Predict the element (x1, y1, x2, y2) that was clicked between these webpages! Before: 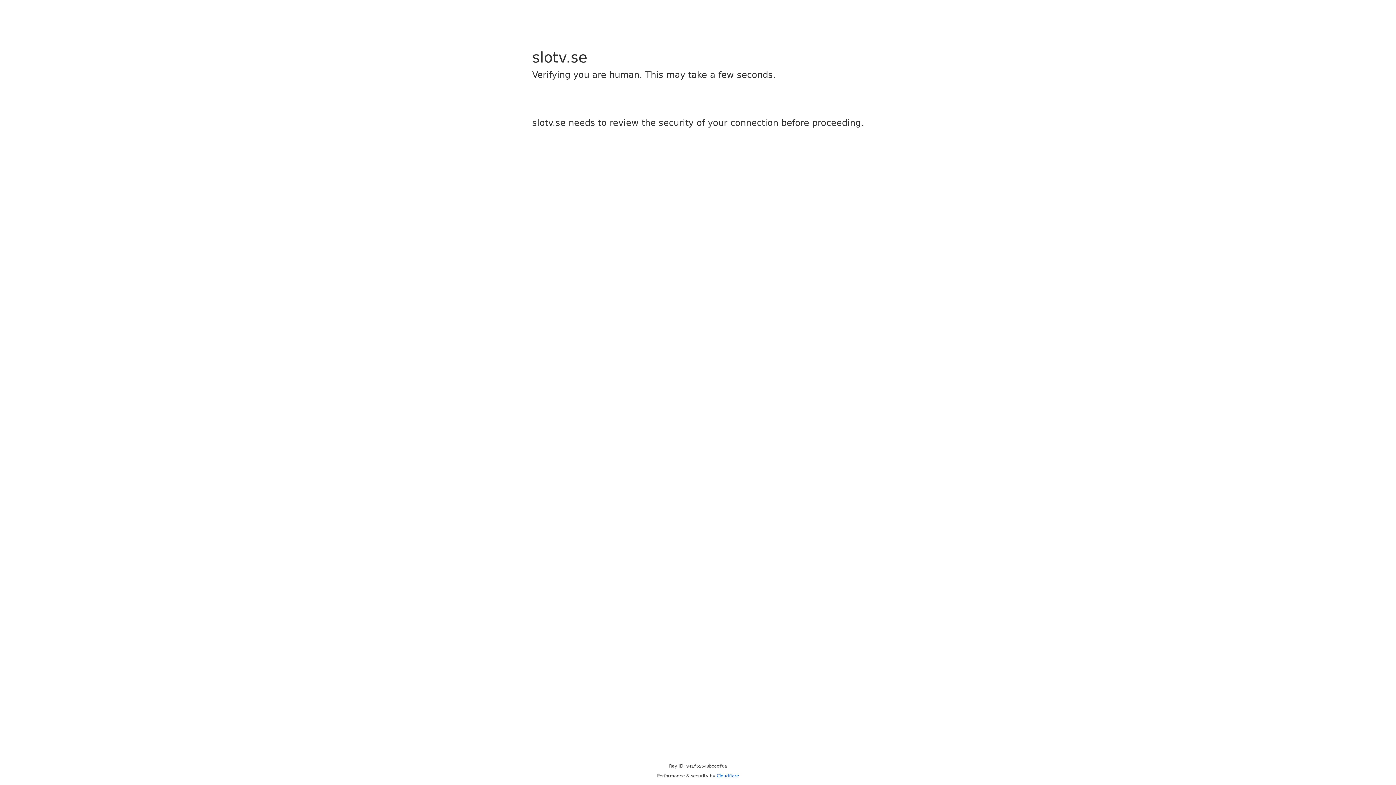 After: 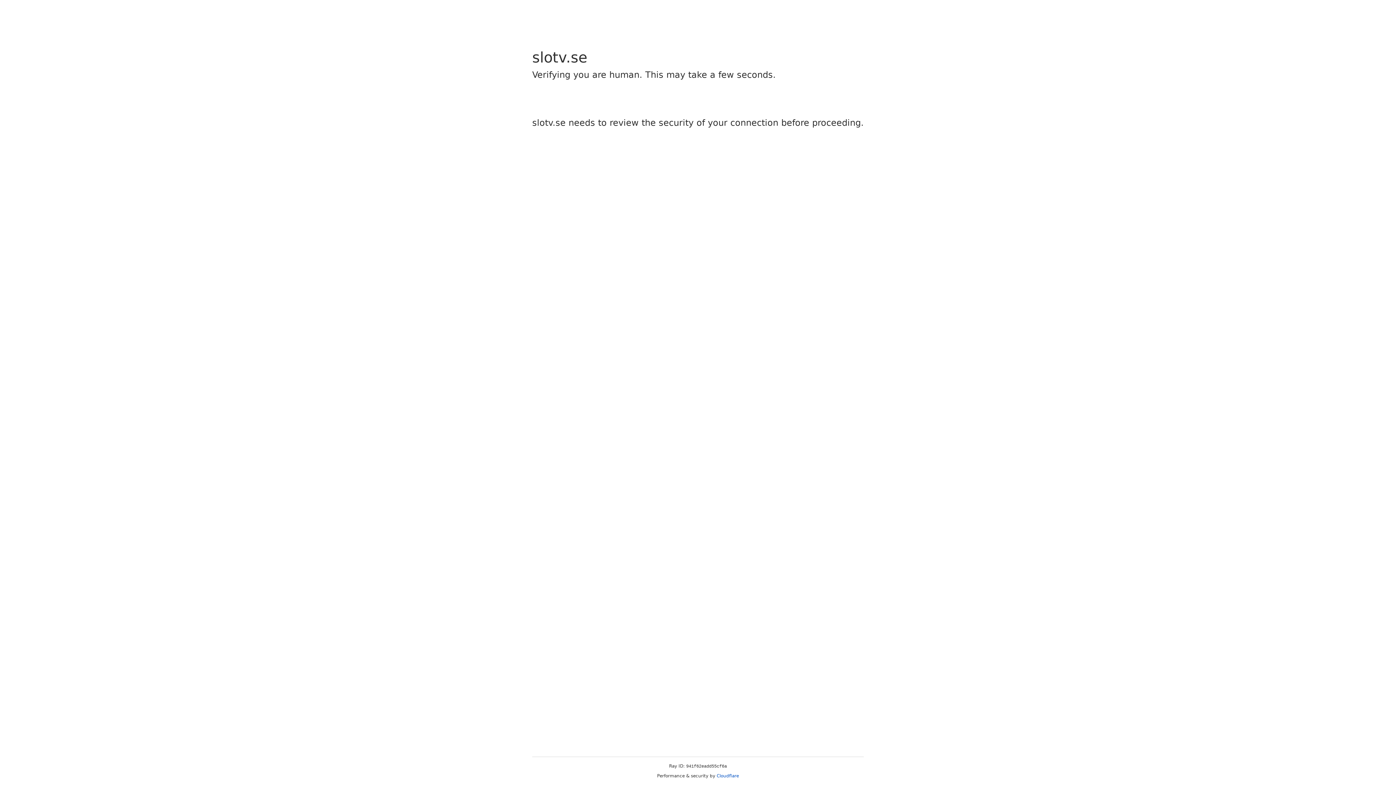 Action: bbox: (716, 773, 739, 778) label: Cloudflare